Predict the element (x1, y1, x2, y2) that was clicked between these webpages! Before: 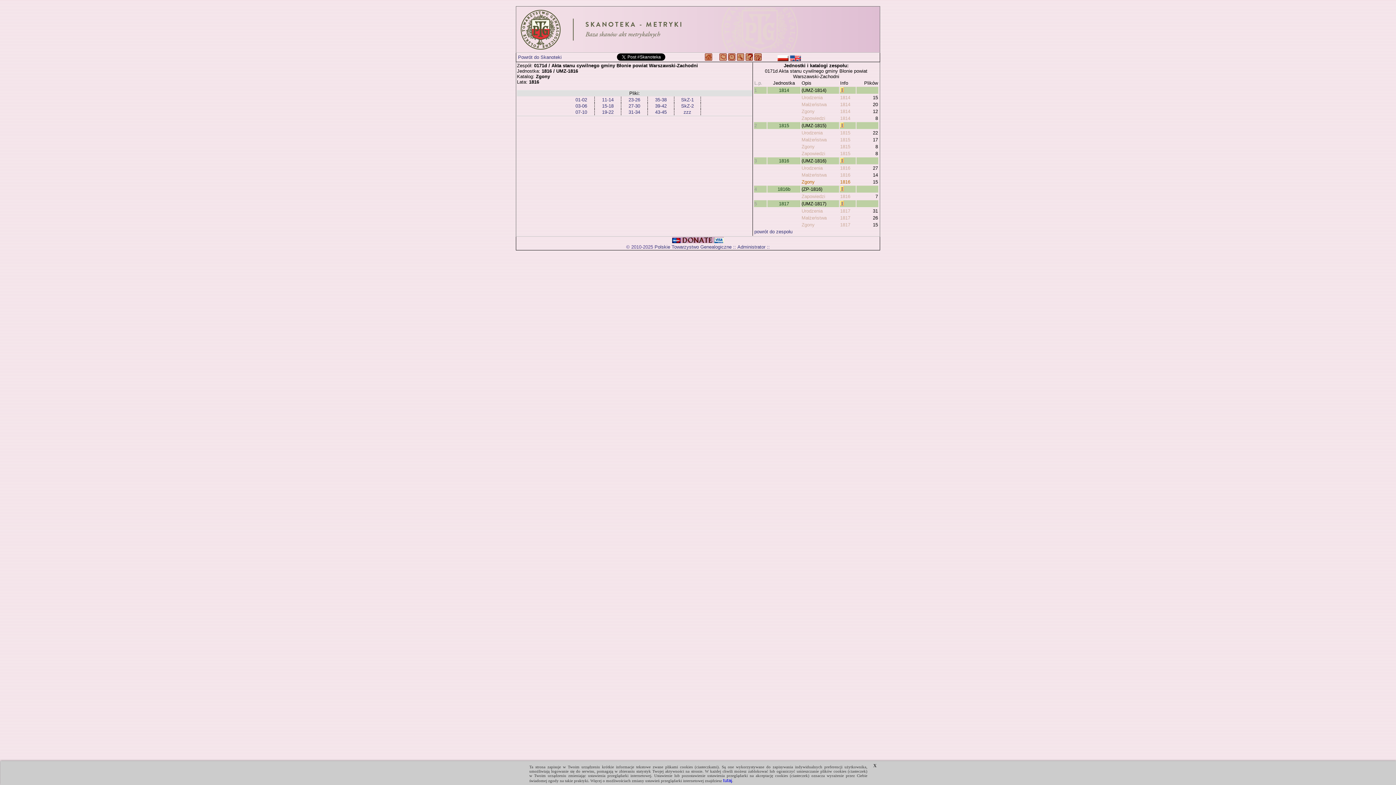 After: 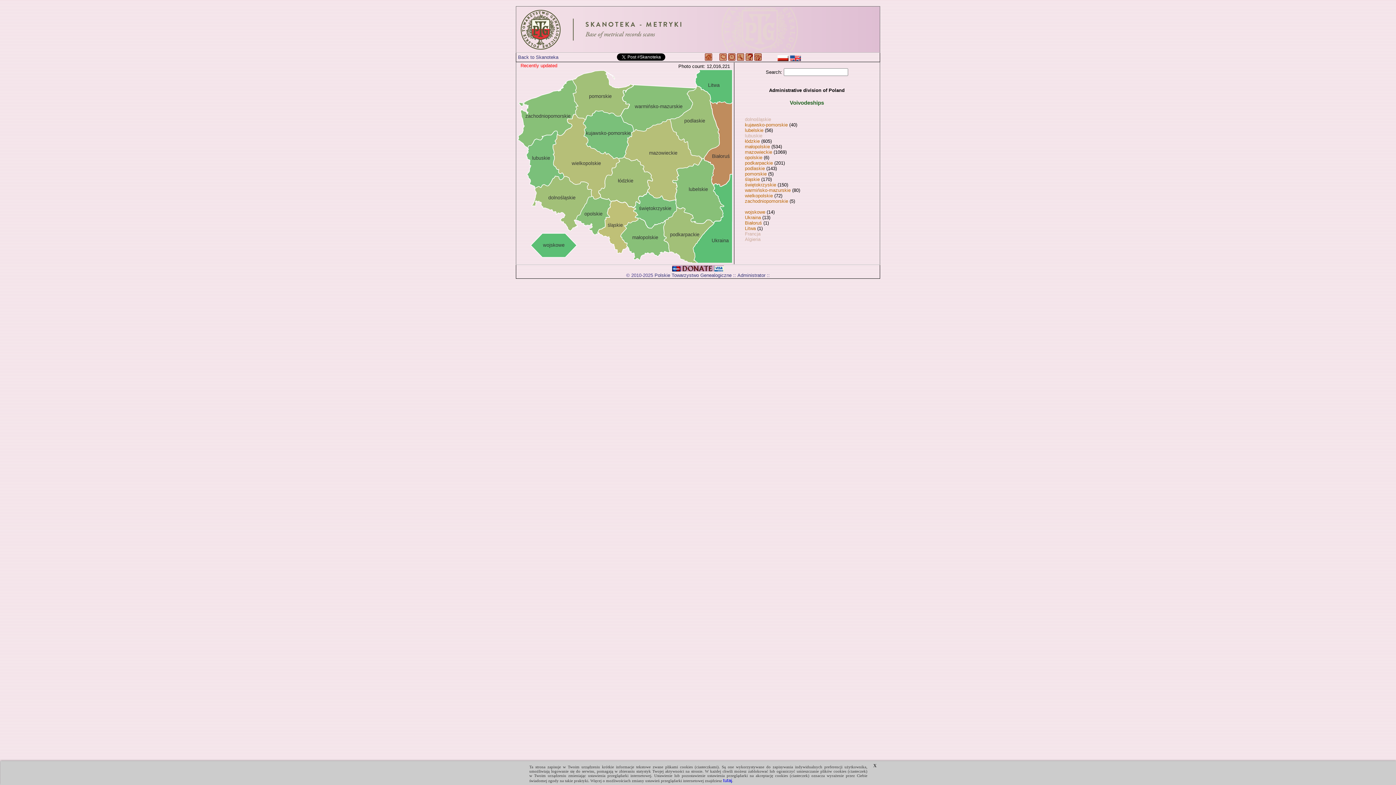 Action: bbox: (790, 55, 801, 60)